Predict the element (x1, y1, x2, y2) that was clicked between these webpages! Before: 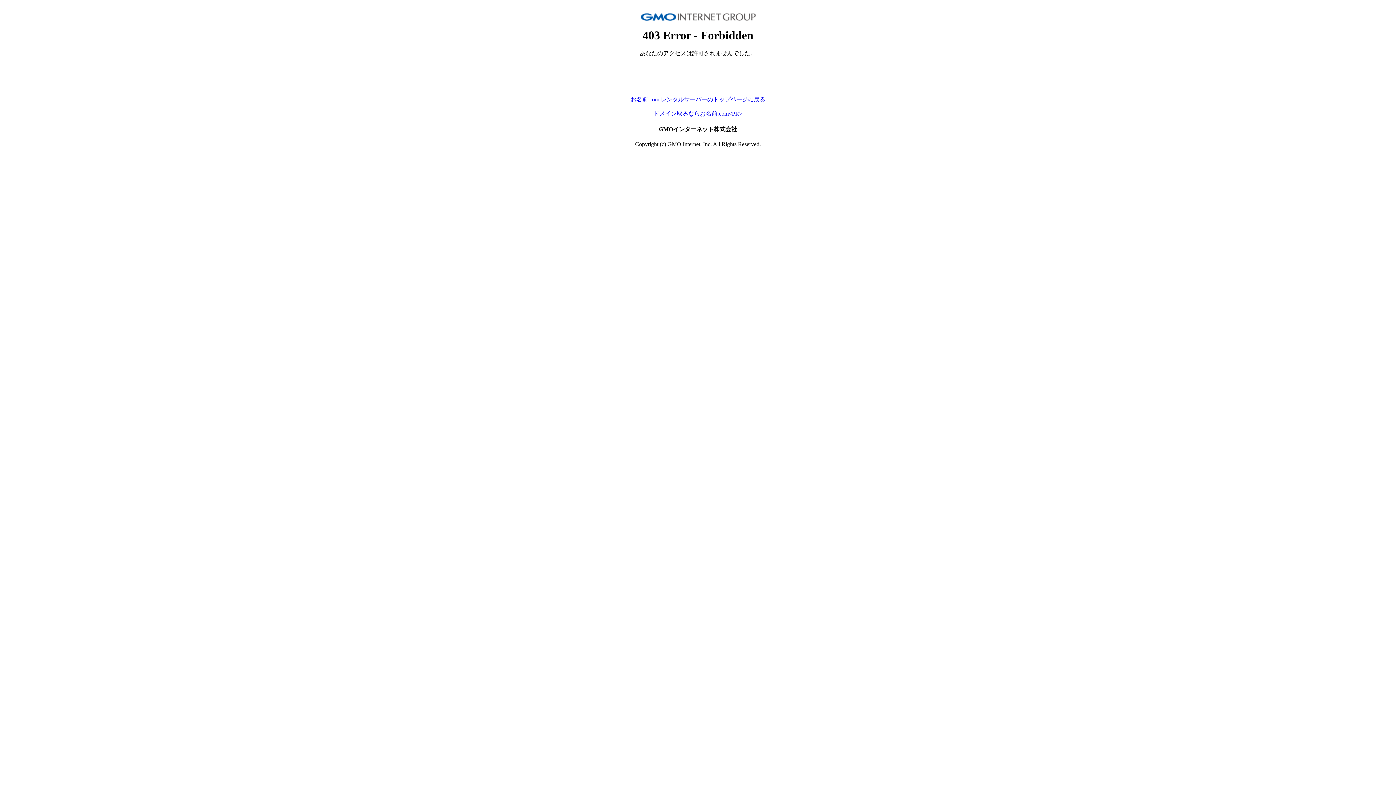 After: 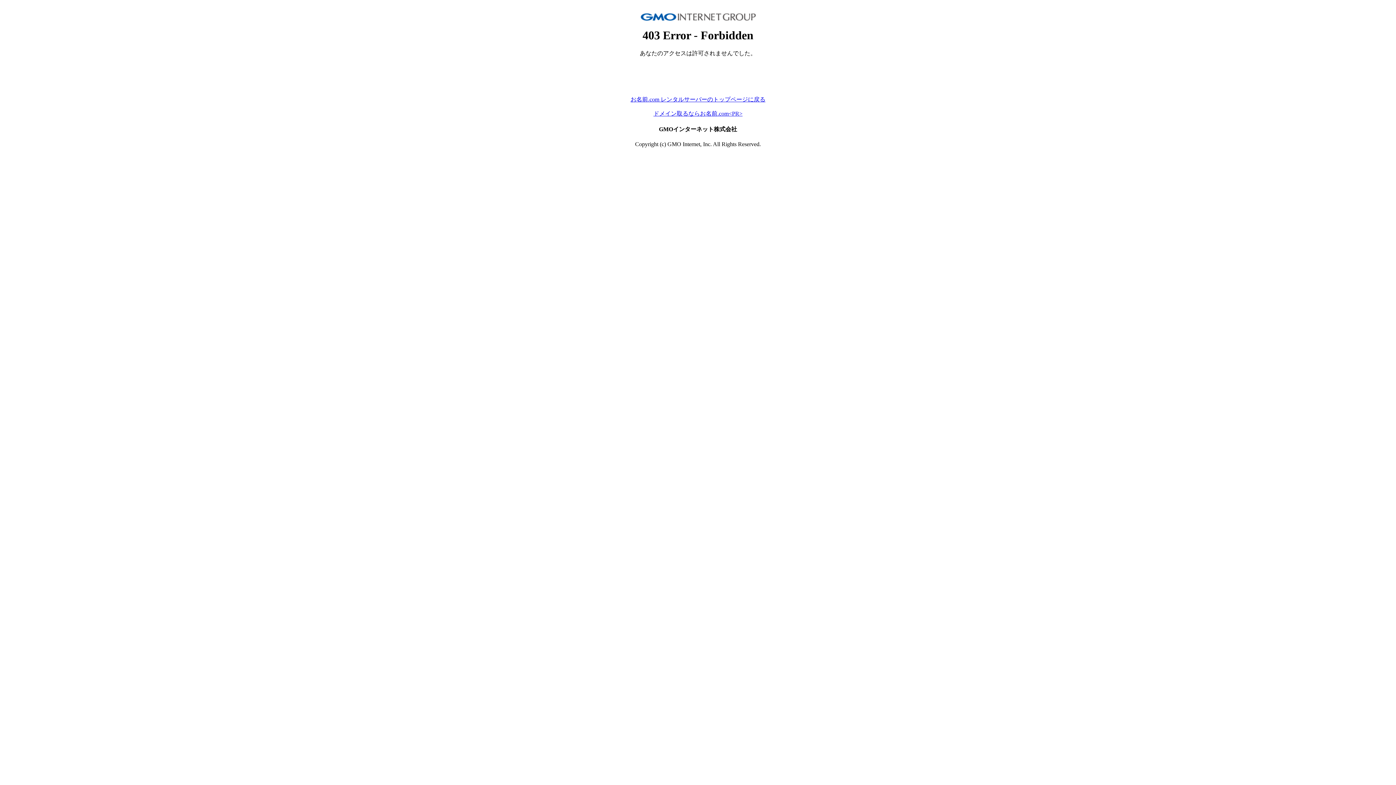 Action: bbox: (653, 110, 742, 116) label: ドメイン取るならお名前.com<PR>